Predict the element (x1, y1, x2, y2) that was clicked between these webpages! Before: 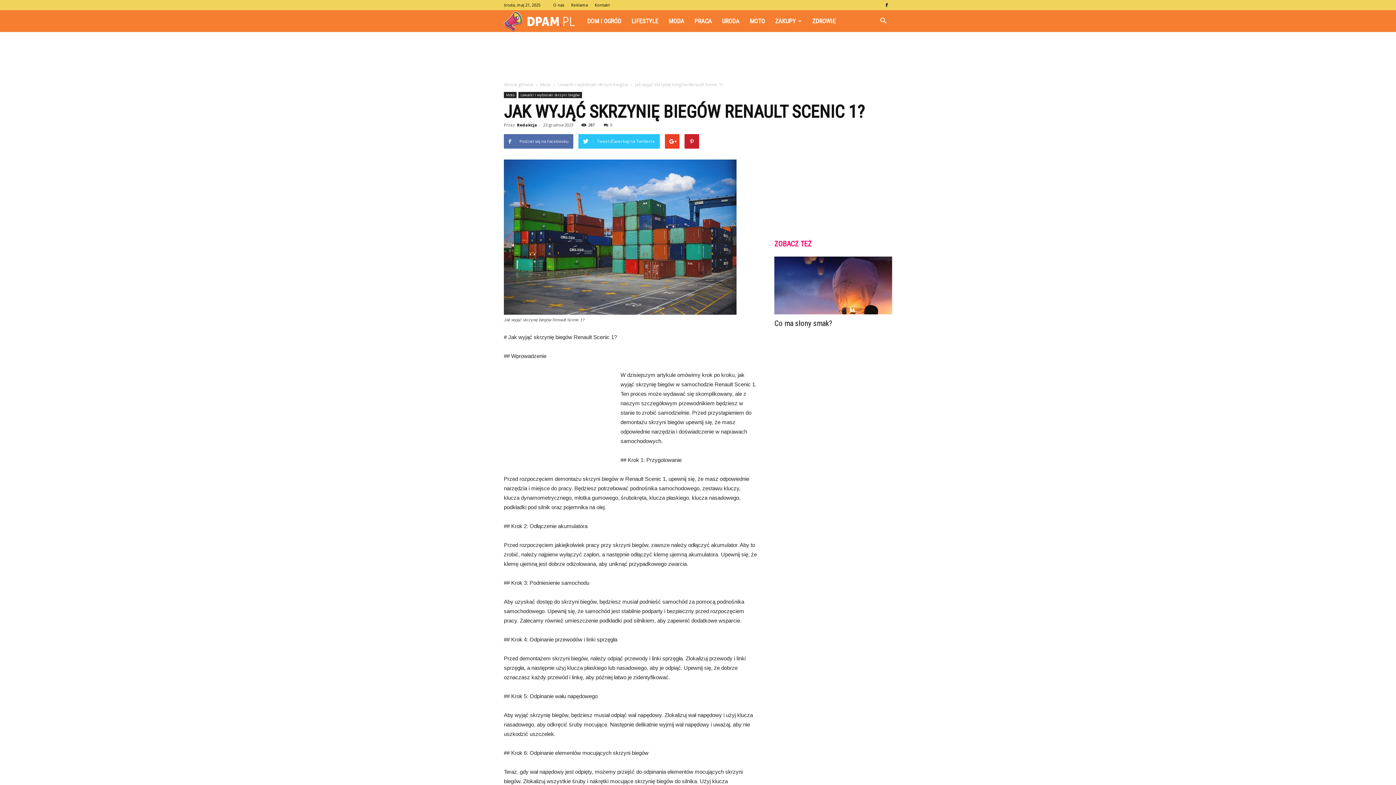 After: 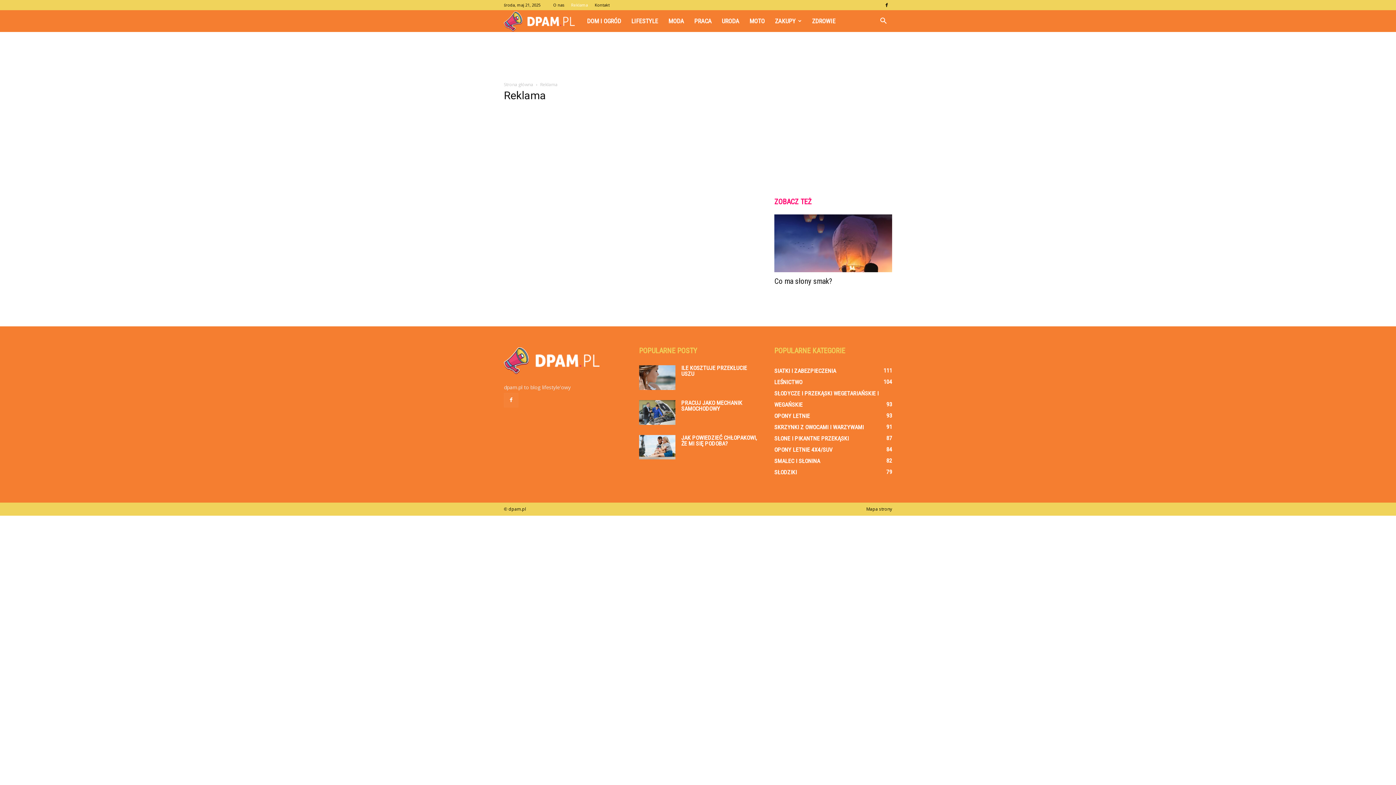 Action: bbox: (571, 2, 588, 7) label: Reklama